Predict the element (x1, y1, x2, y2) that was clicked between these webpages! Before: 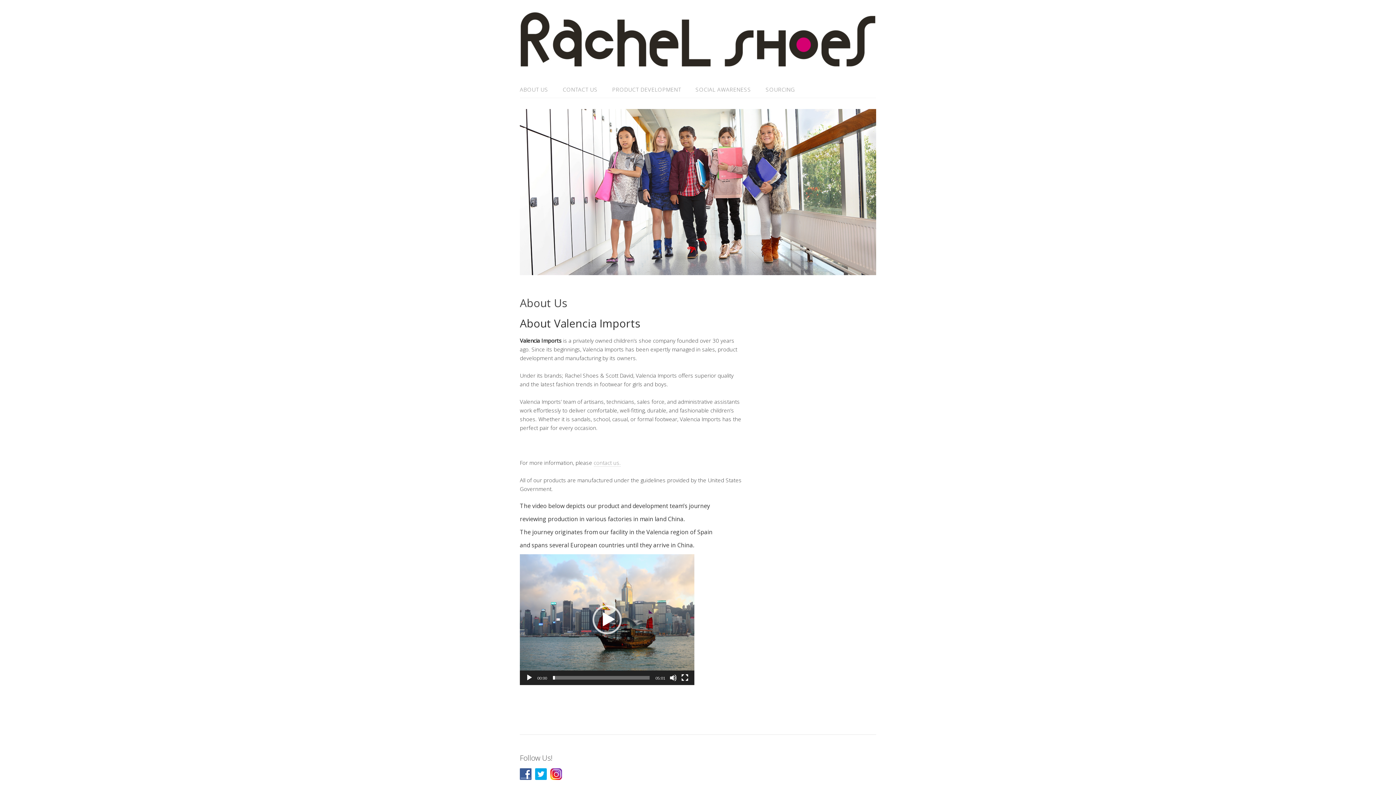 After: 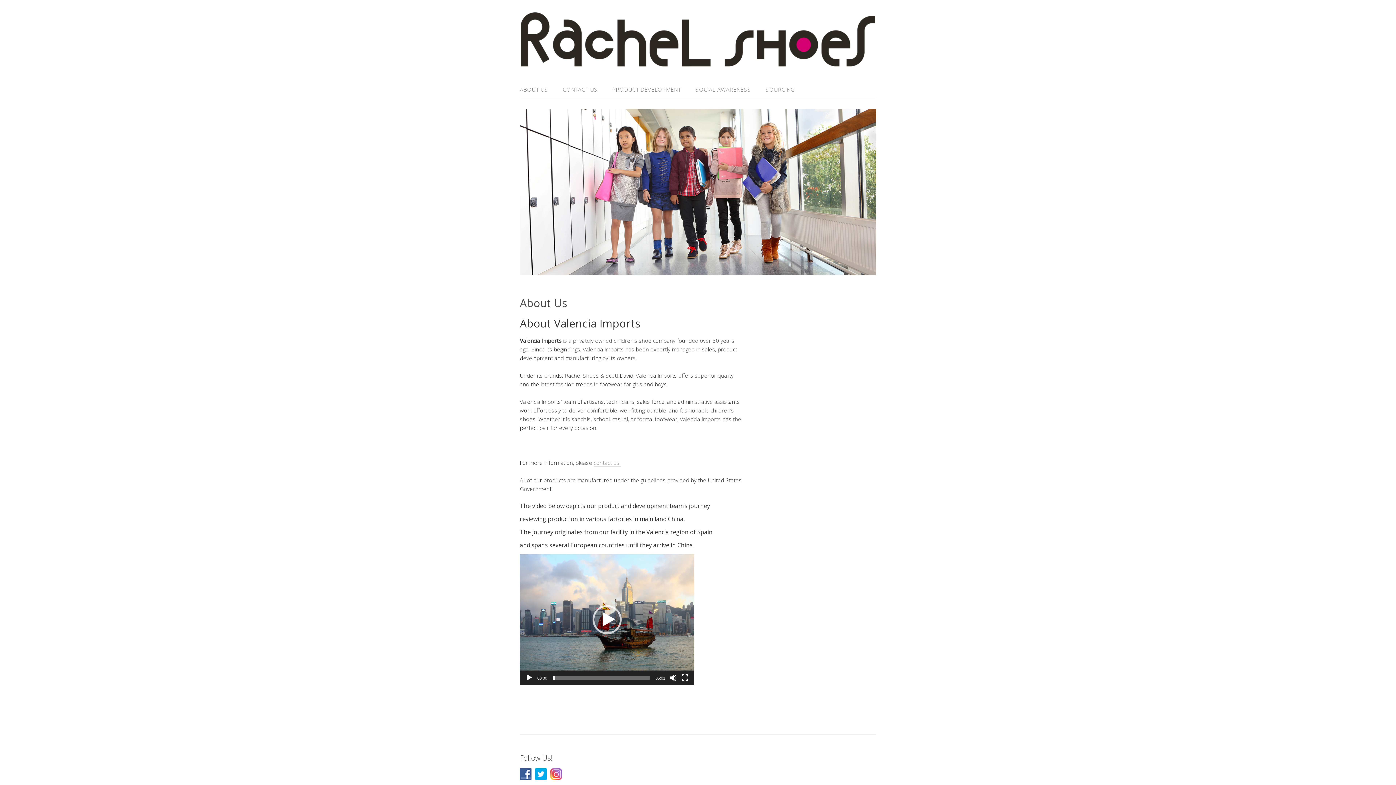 Action: bbox: (550, 770, 565, 778)